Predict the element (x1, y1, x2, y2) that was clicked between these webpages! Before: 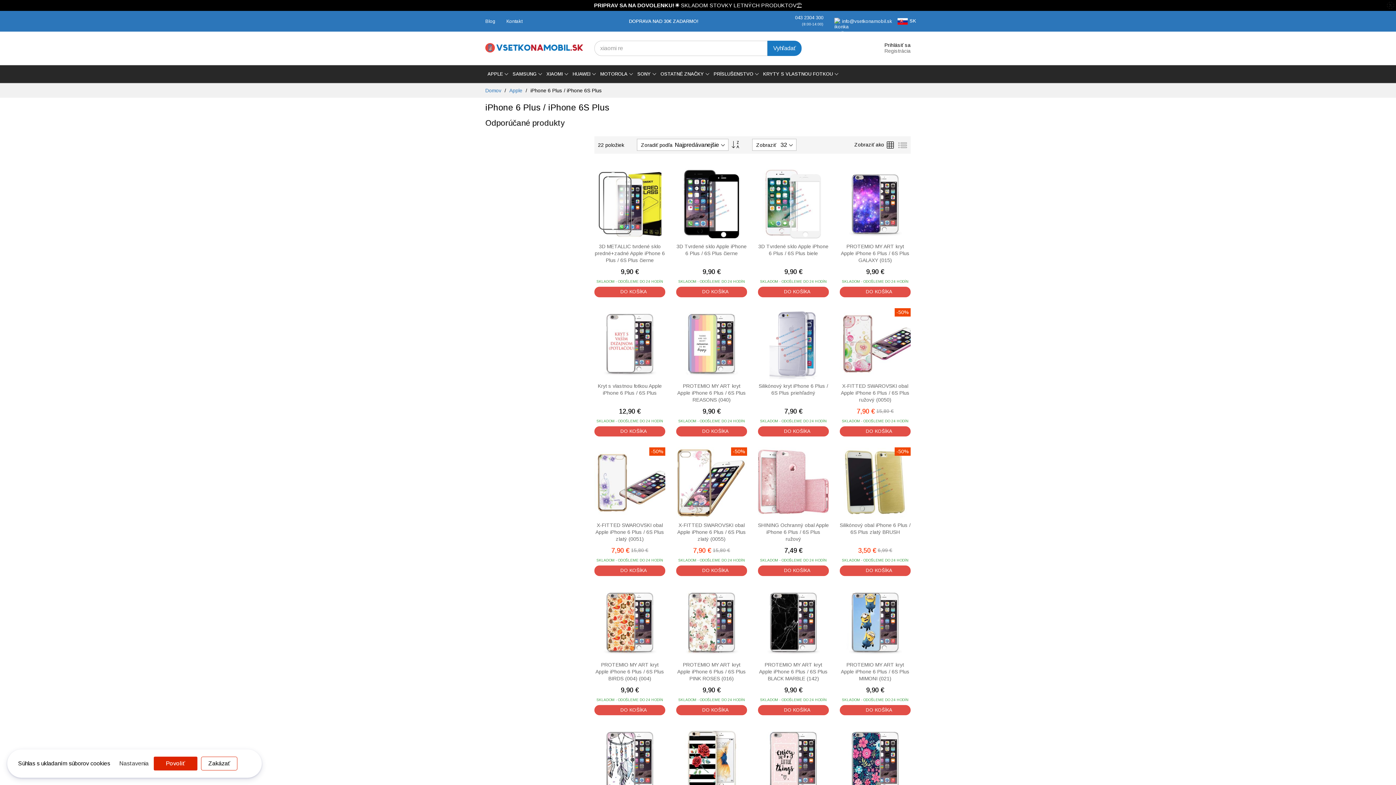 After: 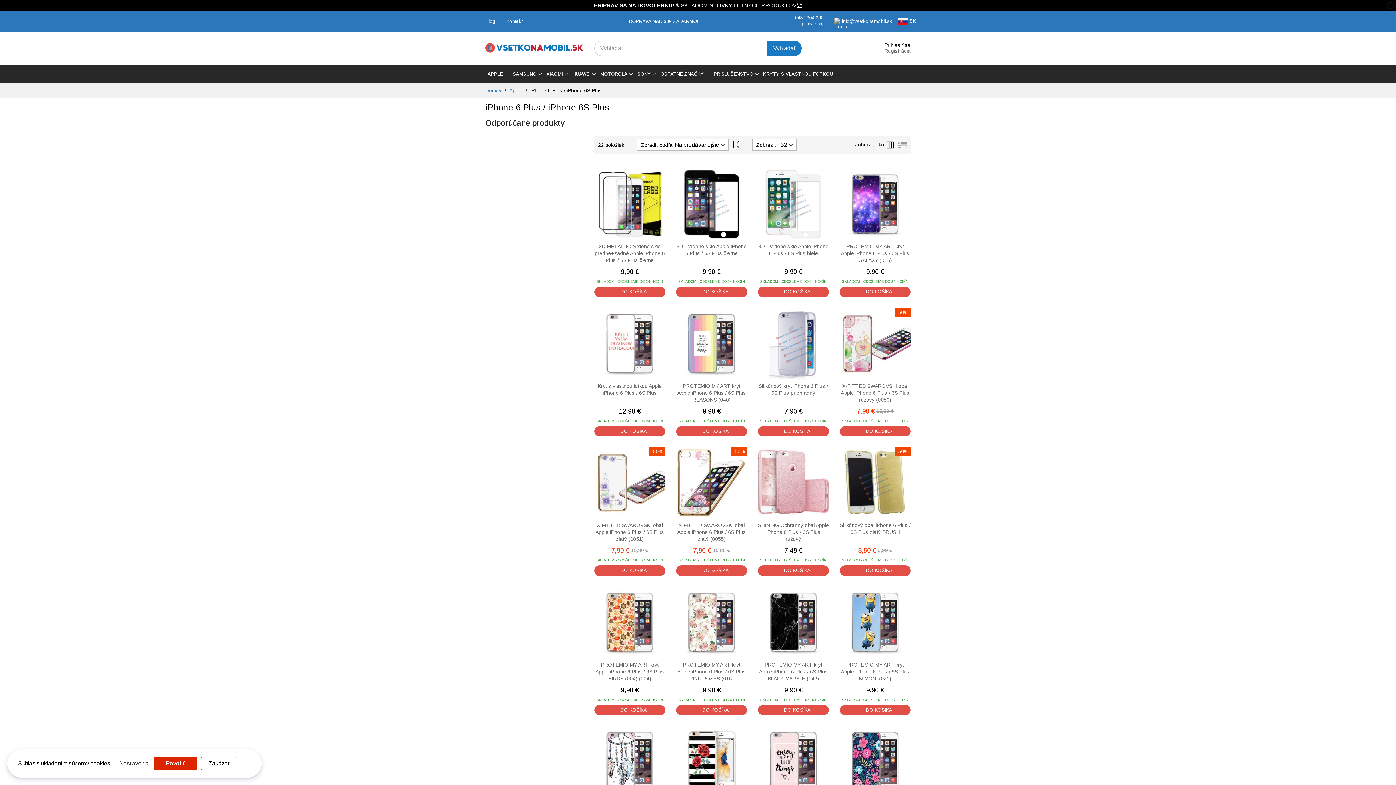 Action: label: DO KOŠÍKA bbox: (594, 567, 665, 573)